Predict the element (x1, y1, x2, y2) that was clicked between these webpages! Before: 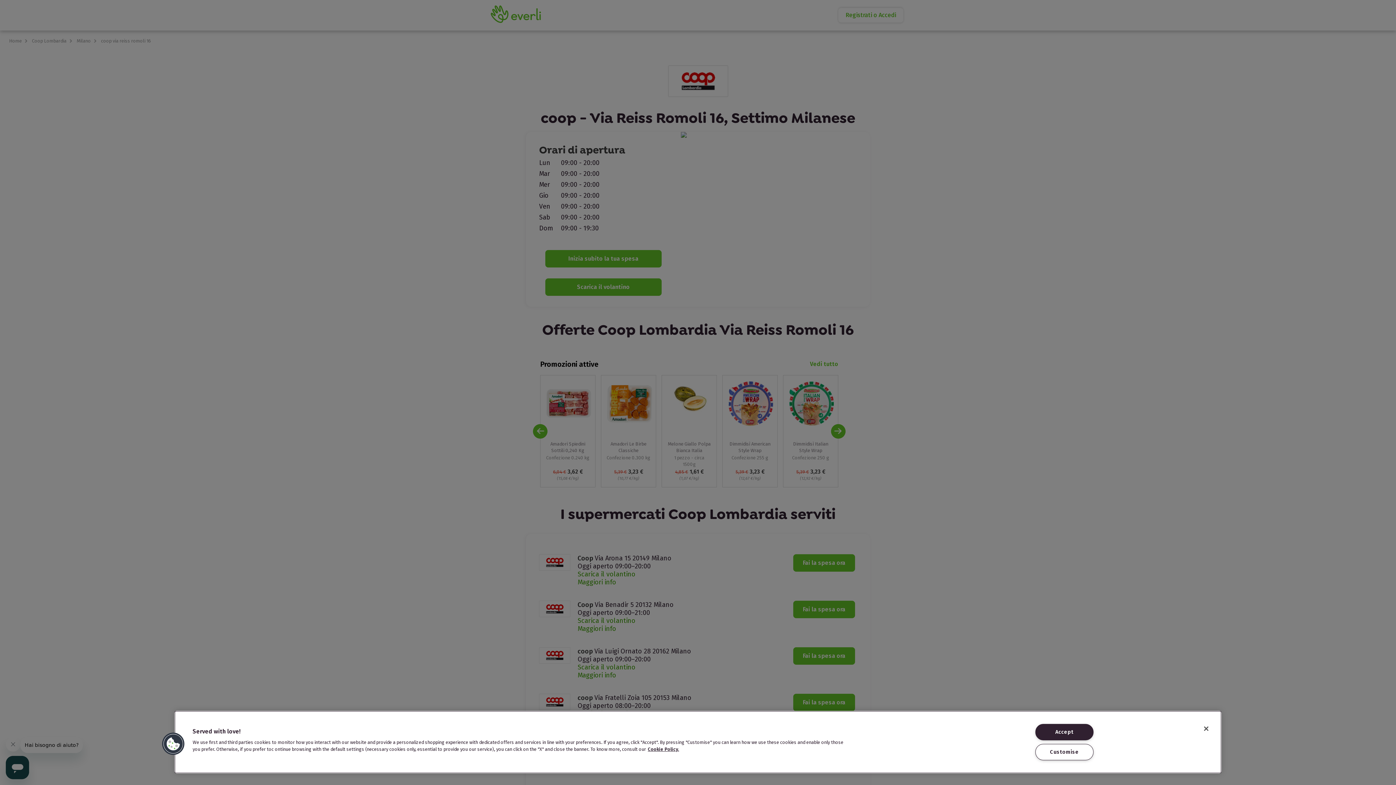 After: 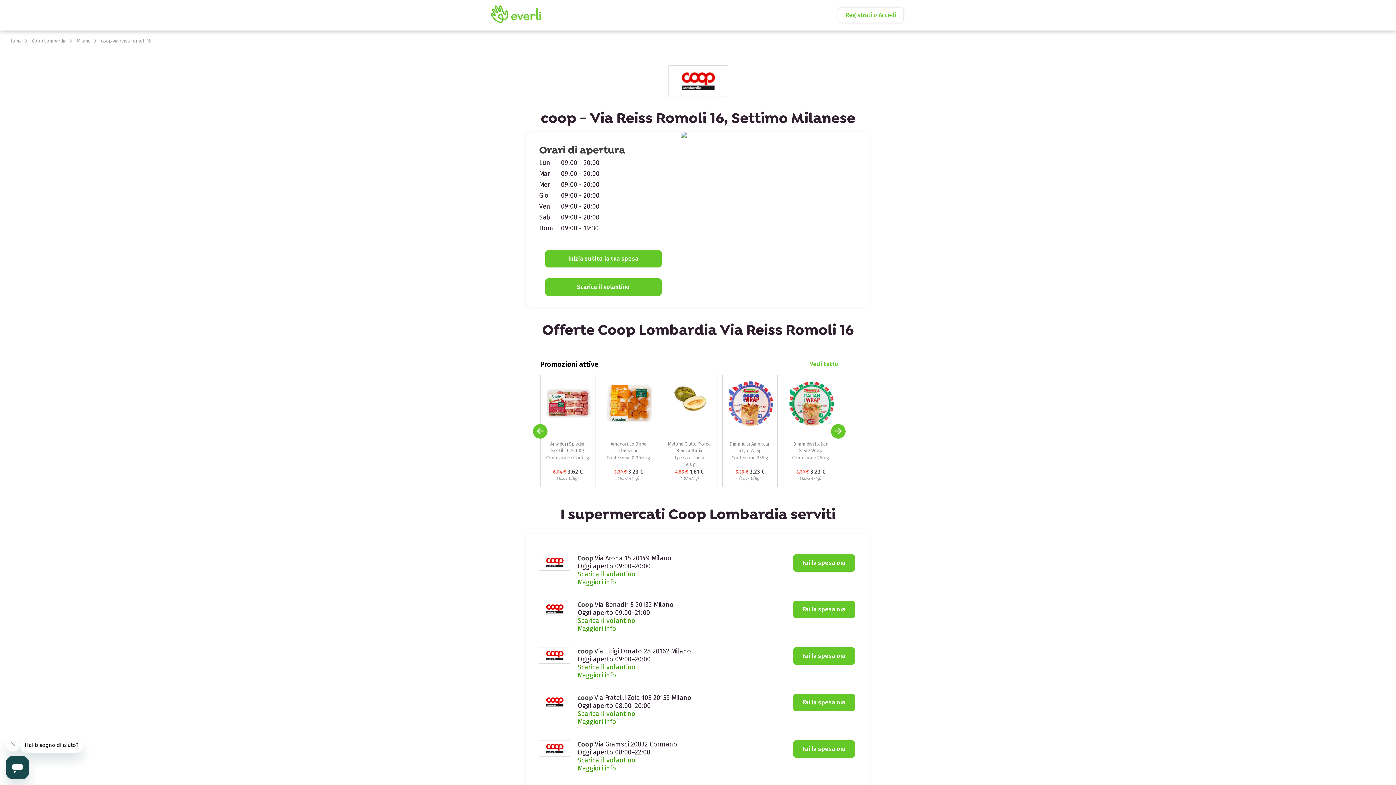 Action: label: Accept bbox: (1035, 724, 1093, 740)